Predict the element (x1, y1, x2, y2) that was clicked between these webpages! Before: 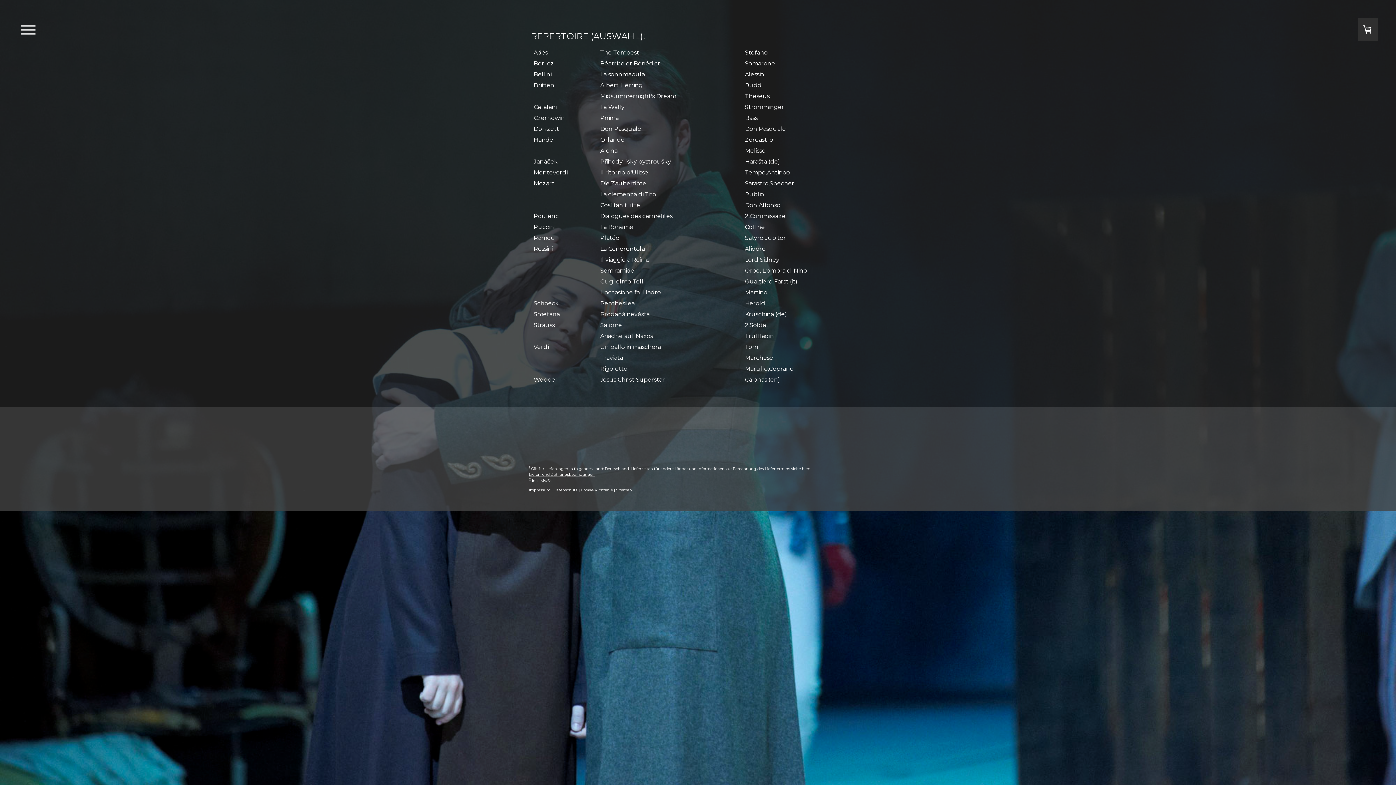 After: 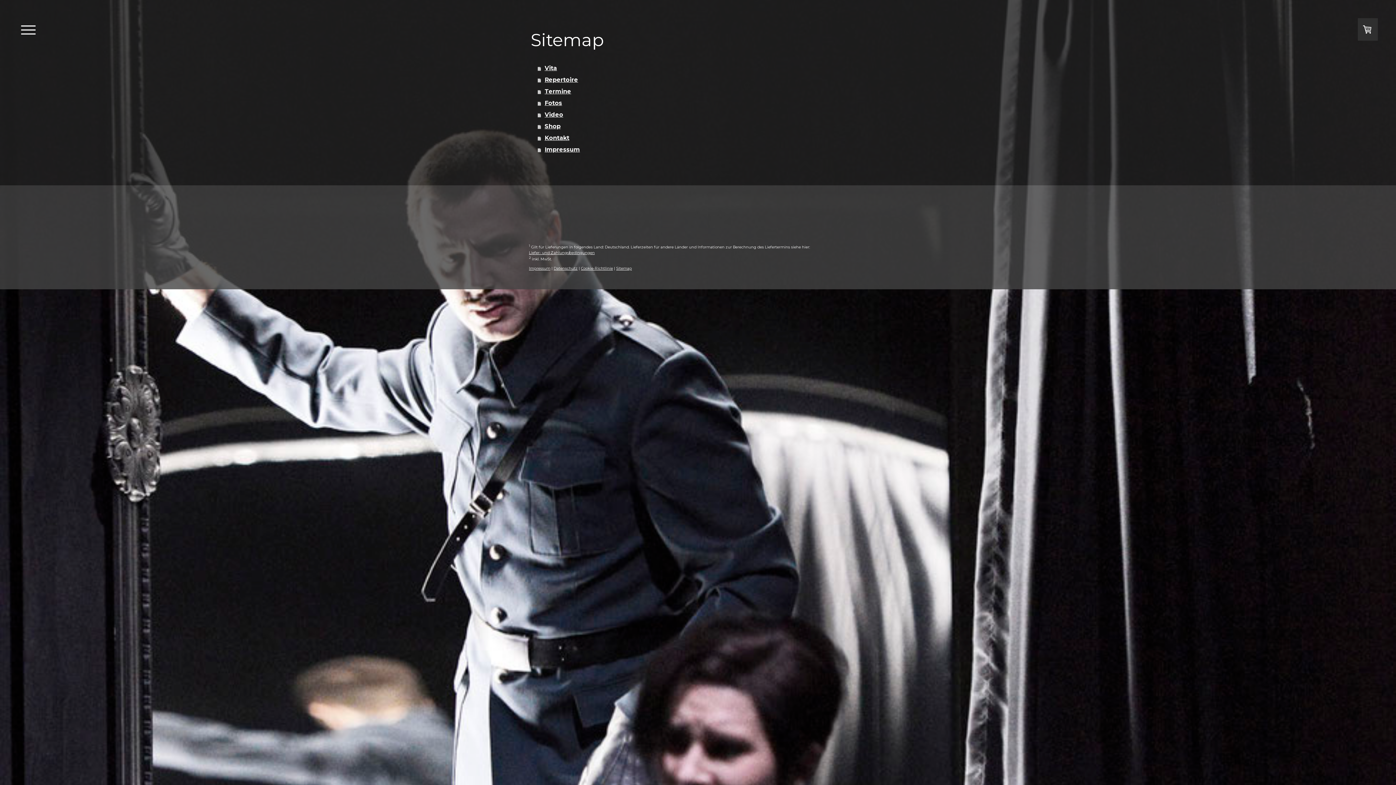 Action: label: Sitemap bbox: (616, 487, 632, 492)